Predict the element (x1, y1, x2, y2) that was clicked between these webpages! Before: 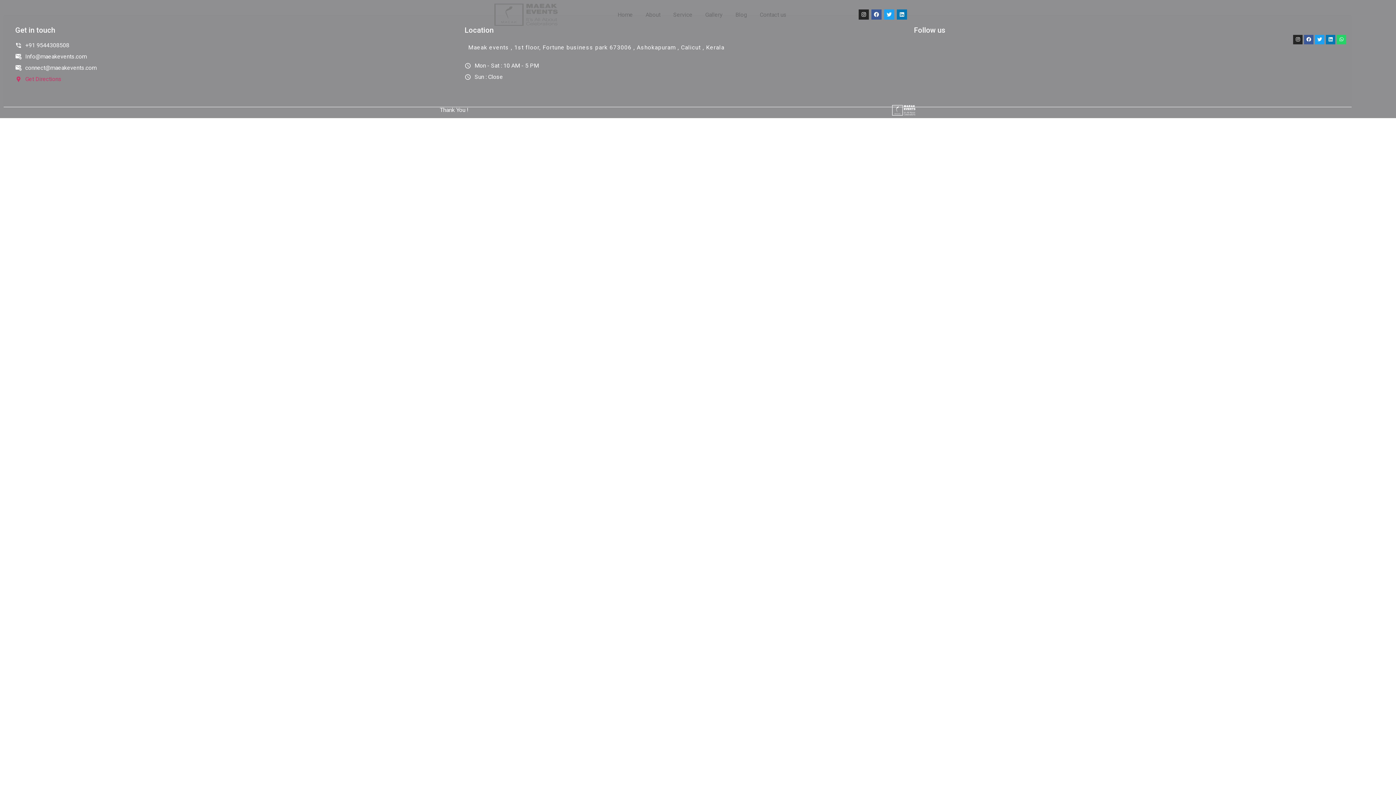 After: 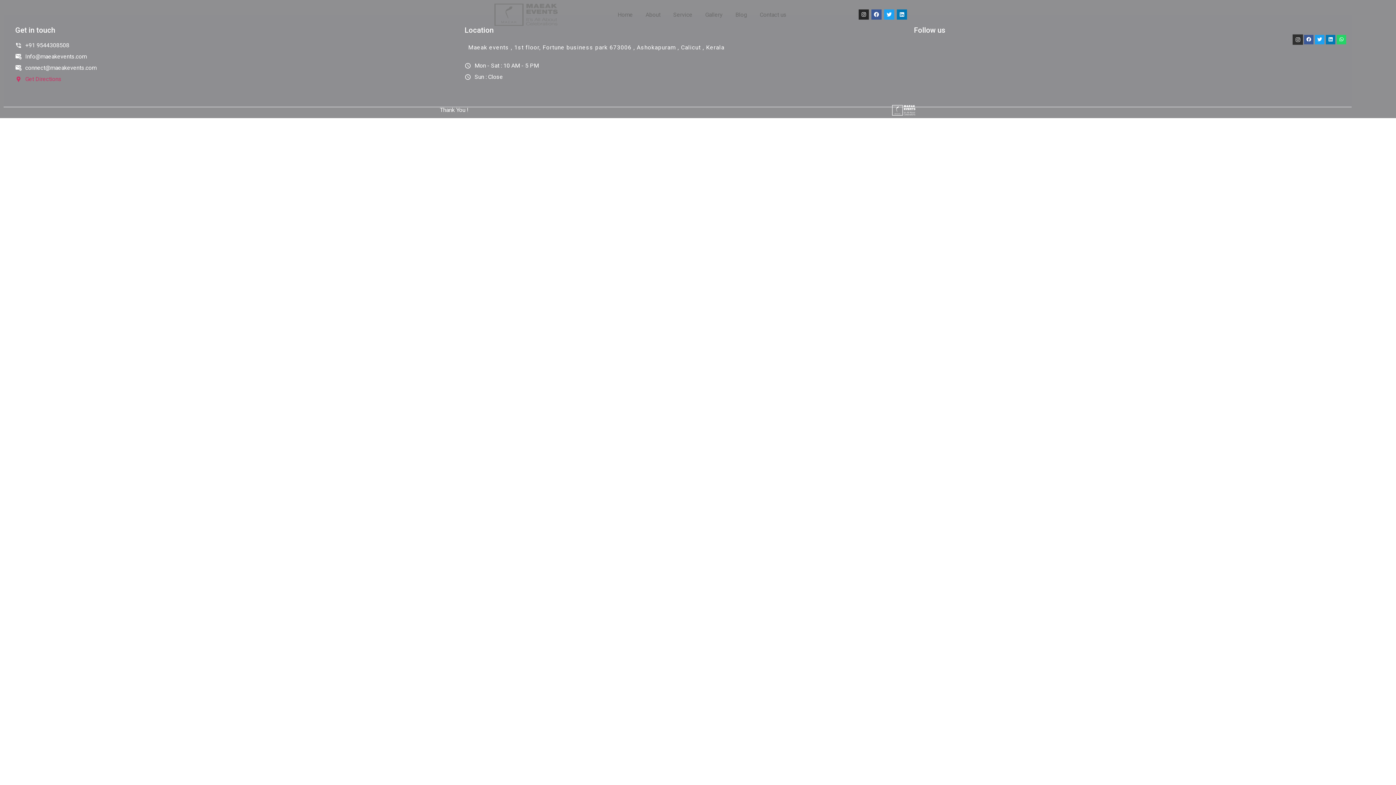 Action: bbox: (1293, 34, 1302, 44) label: Instagram